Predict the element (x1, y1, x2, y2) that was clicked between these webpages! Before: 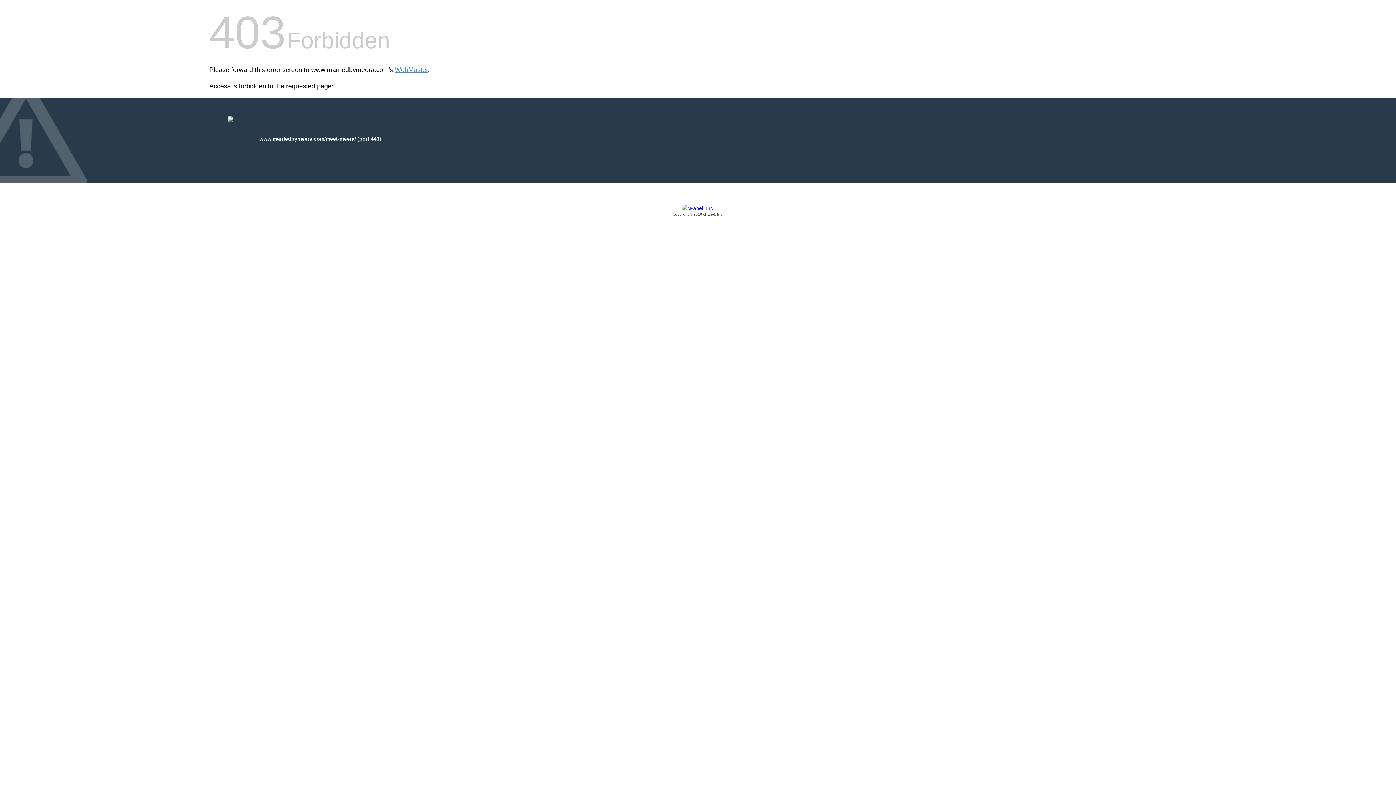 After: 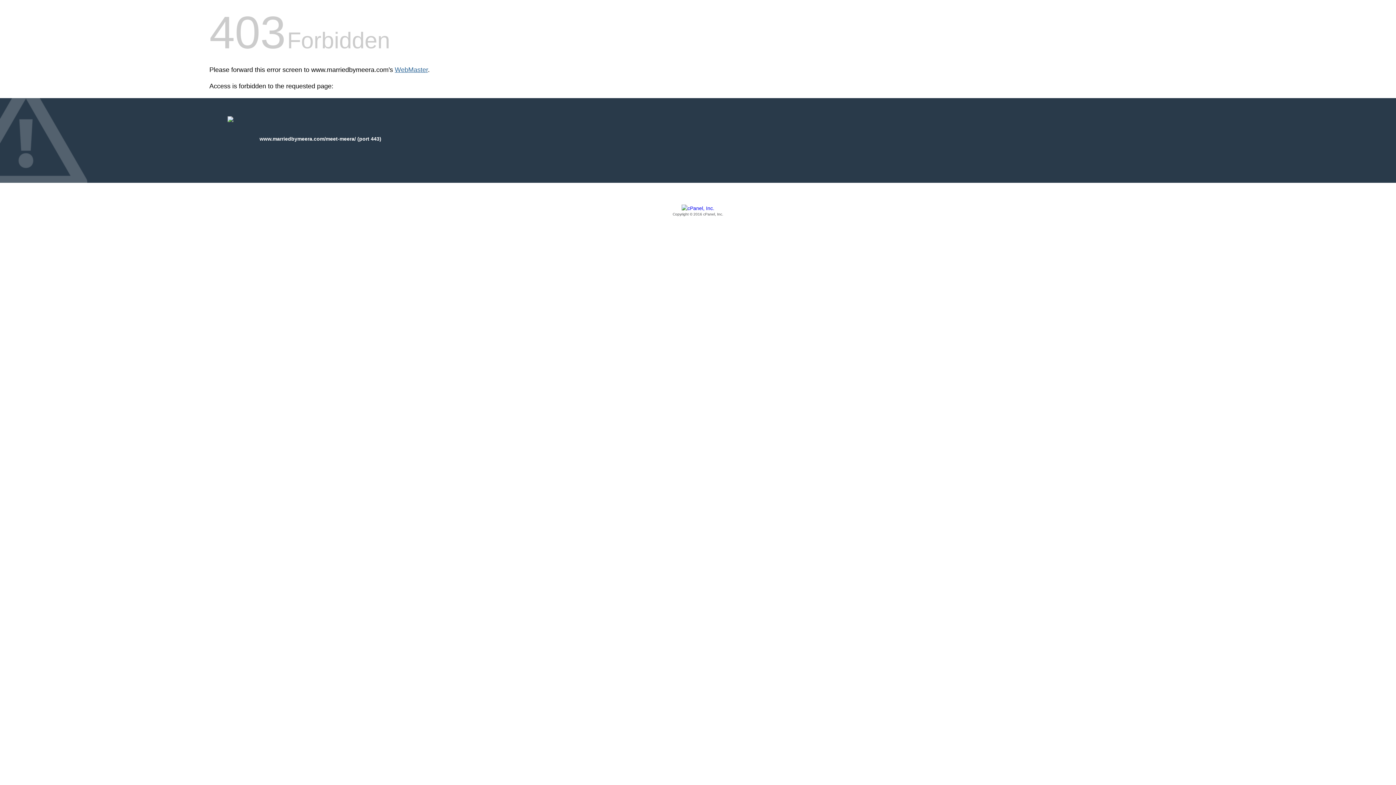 Action: label: WebMaster bbox: (394, 66, 428, 73)